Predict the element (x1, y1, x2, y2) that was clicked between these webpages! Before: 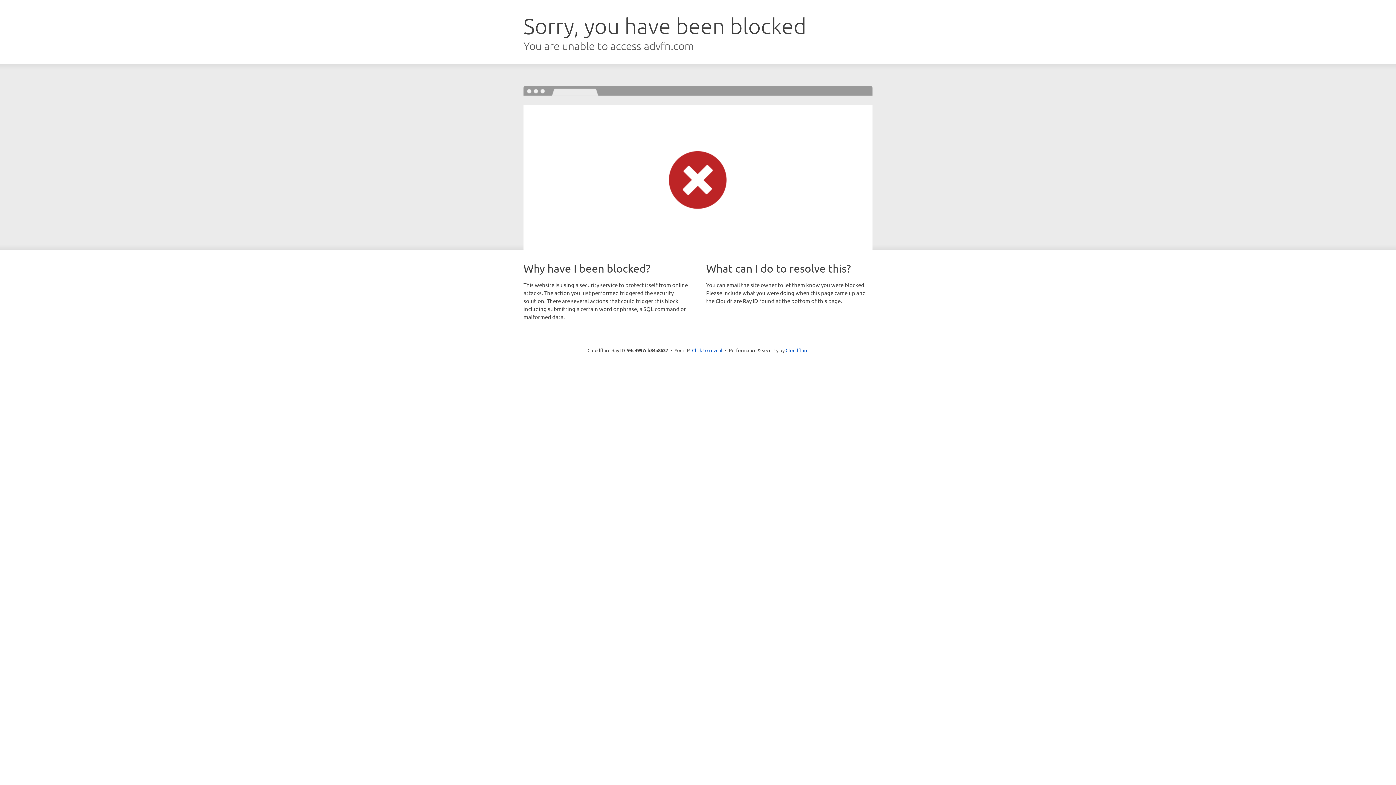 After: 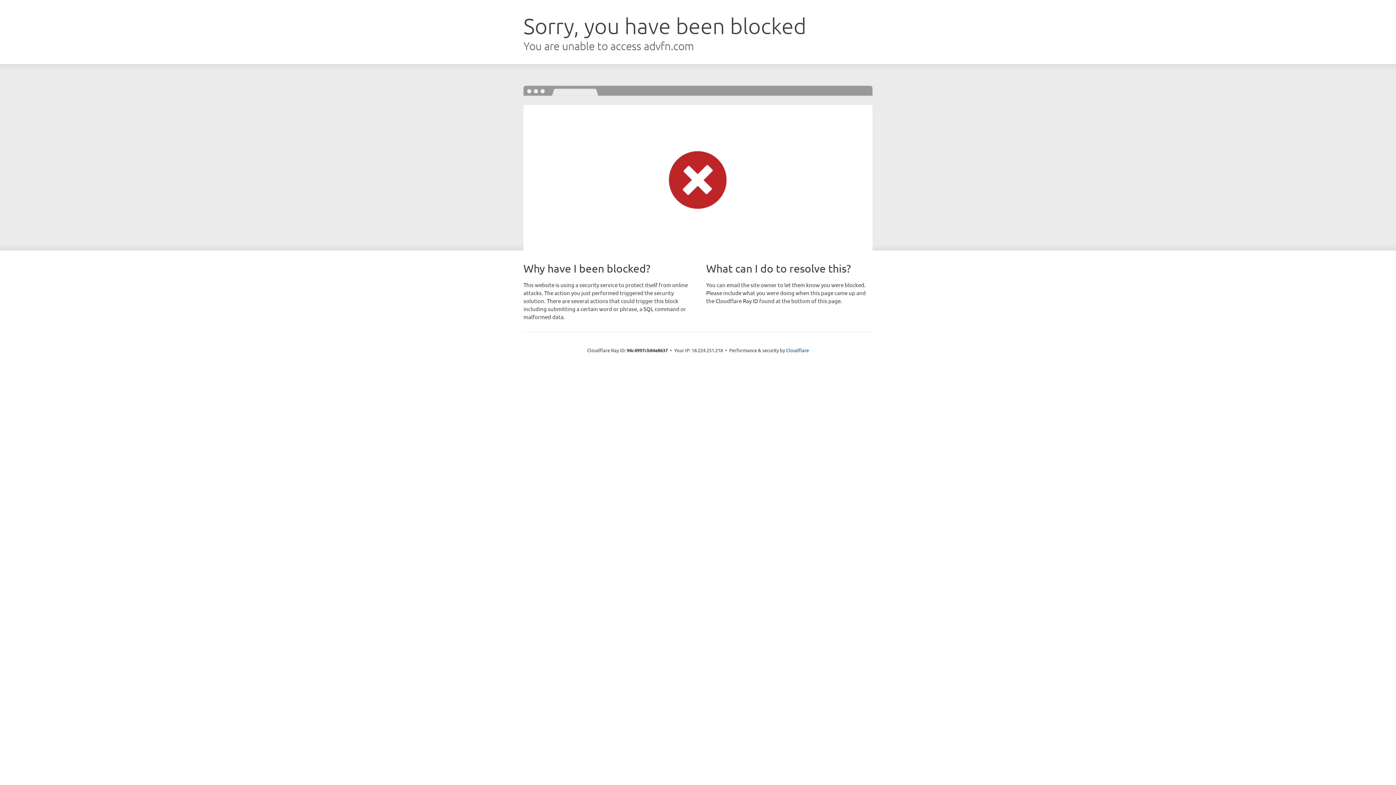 Action: bbox: (692, 346, 722, 353) label: Click to reveal